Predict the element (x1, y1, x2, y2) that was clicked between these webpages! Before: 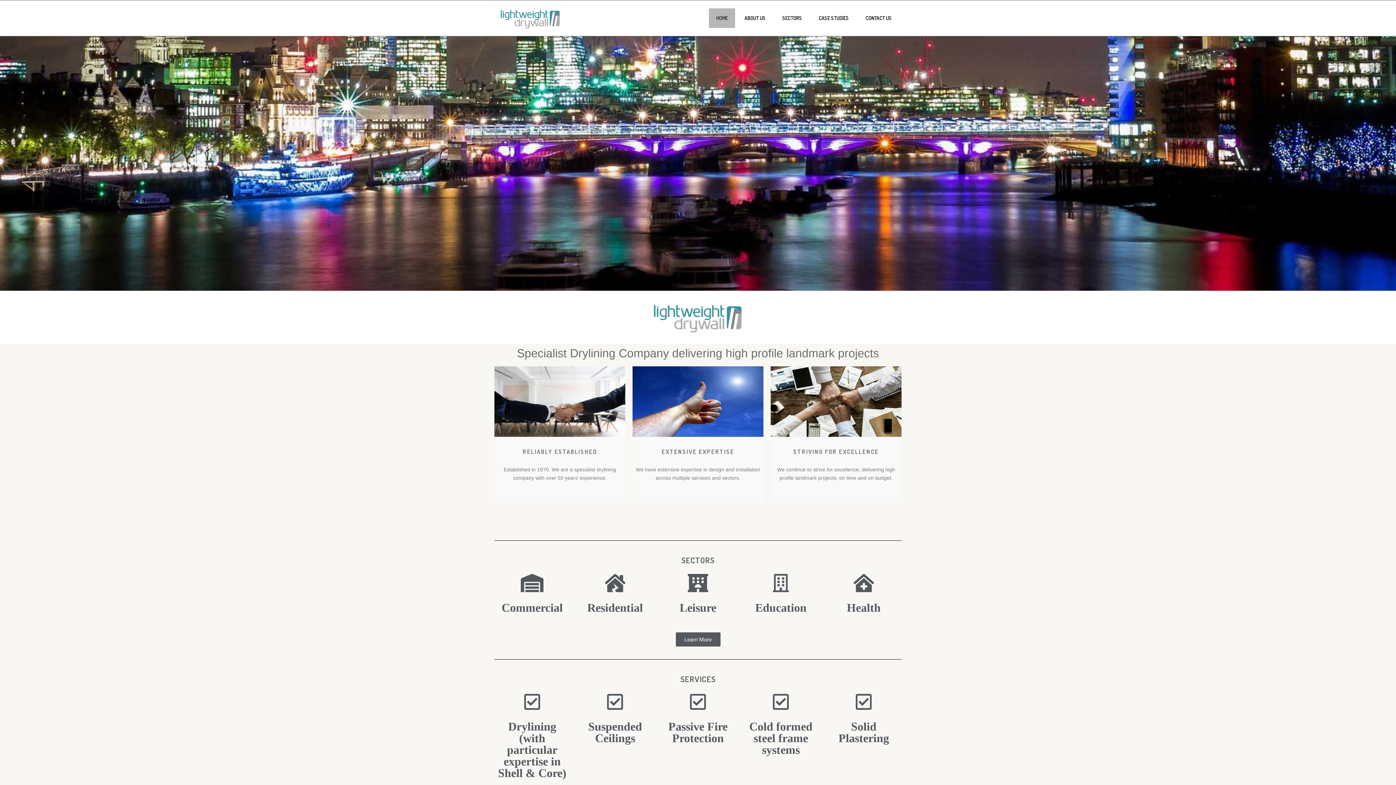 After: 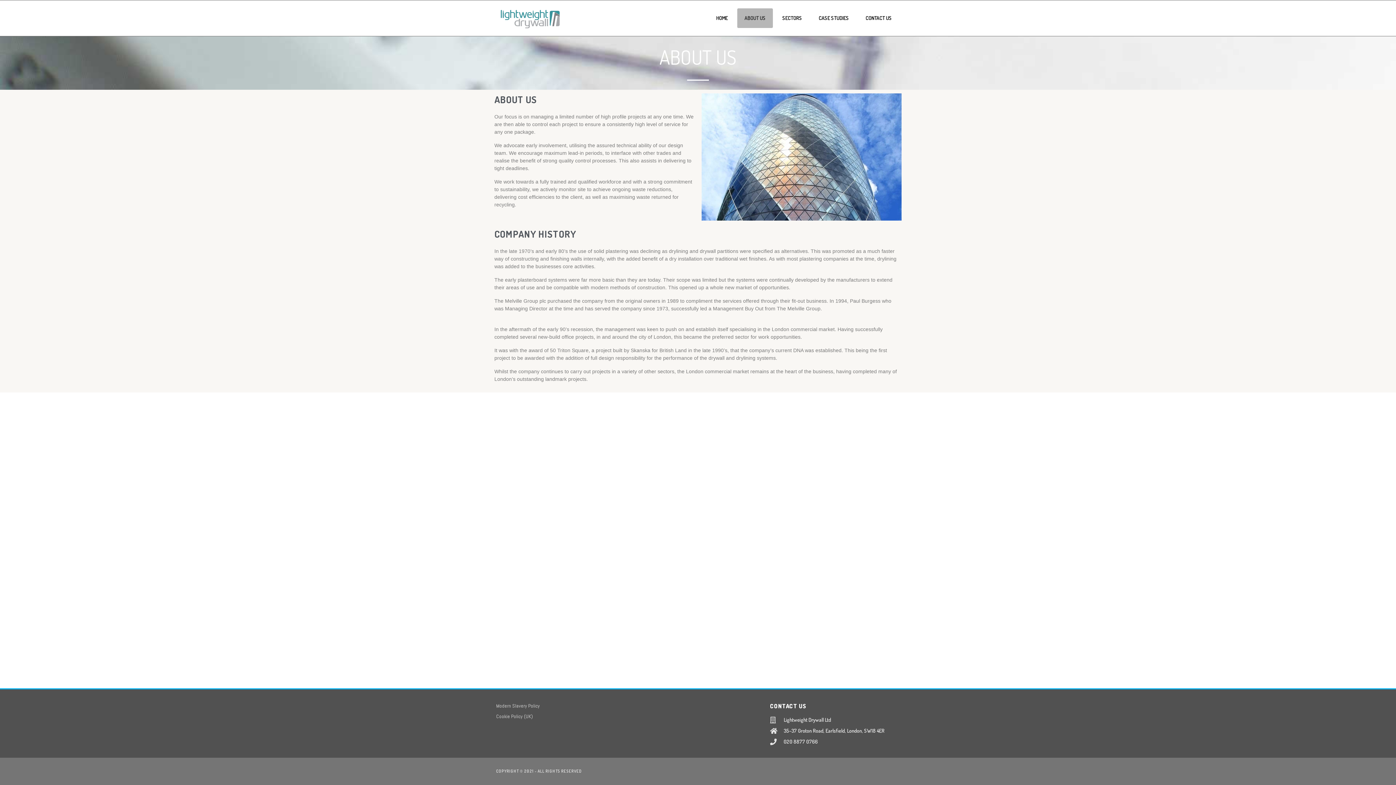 Action: label: ABOUT US bbox: (736, 7, 773, 28)